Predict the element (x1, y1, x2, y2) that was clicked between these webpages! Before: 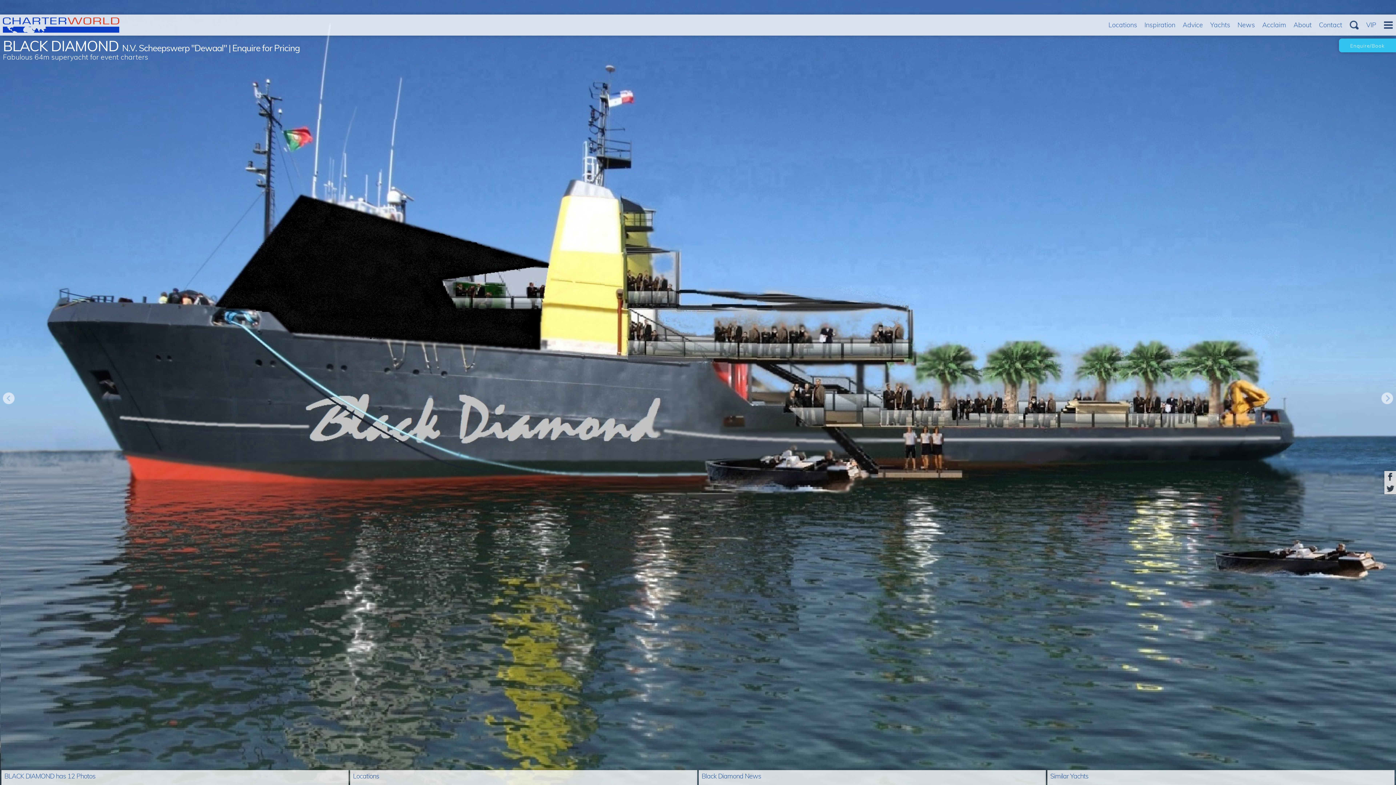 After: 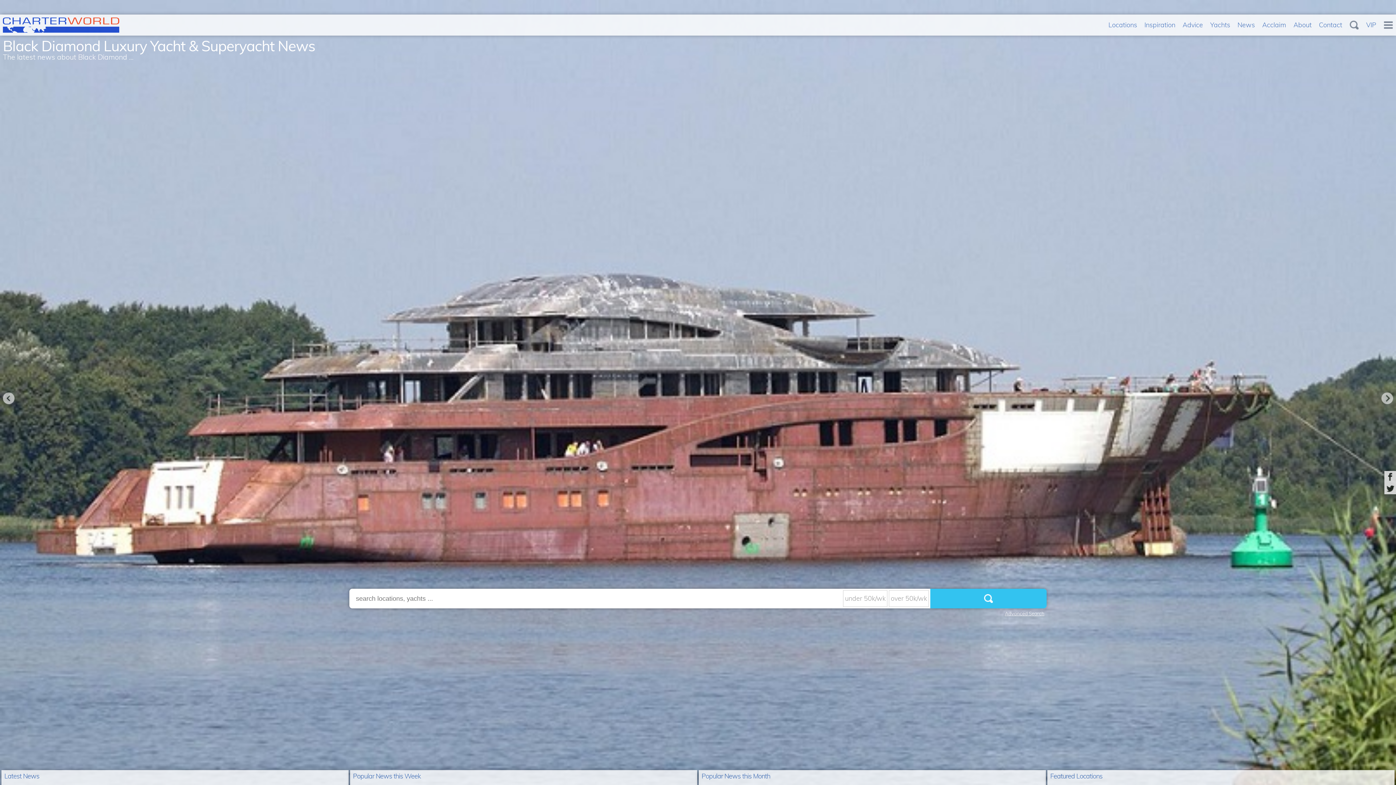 Action: bbox: (701, 772, 761, 780) label: Black Diamond News